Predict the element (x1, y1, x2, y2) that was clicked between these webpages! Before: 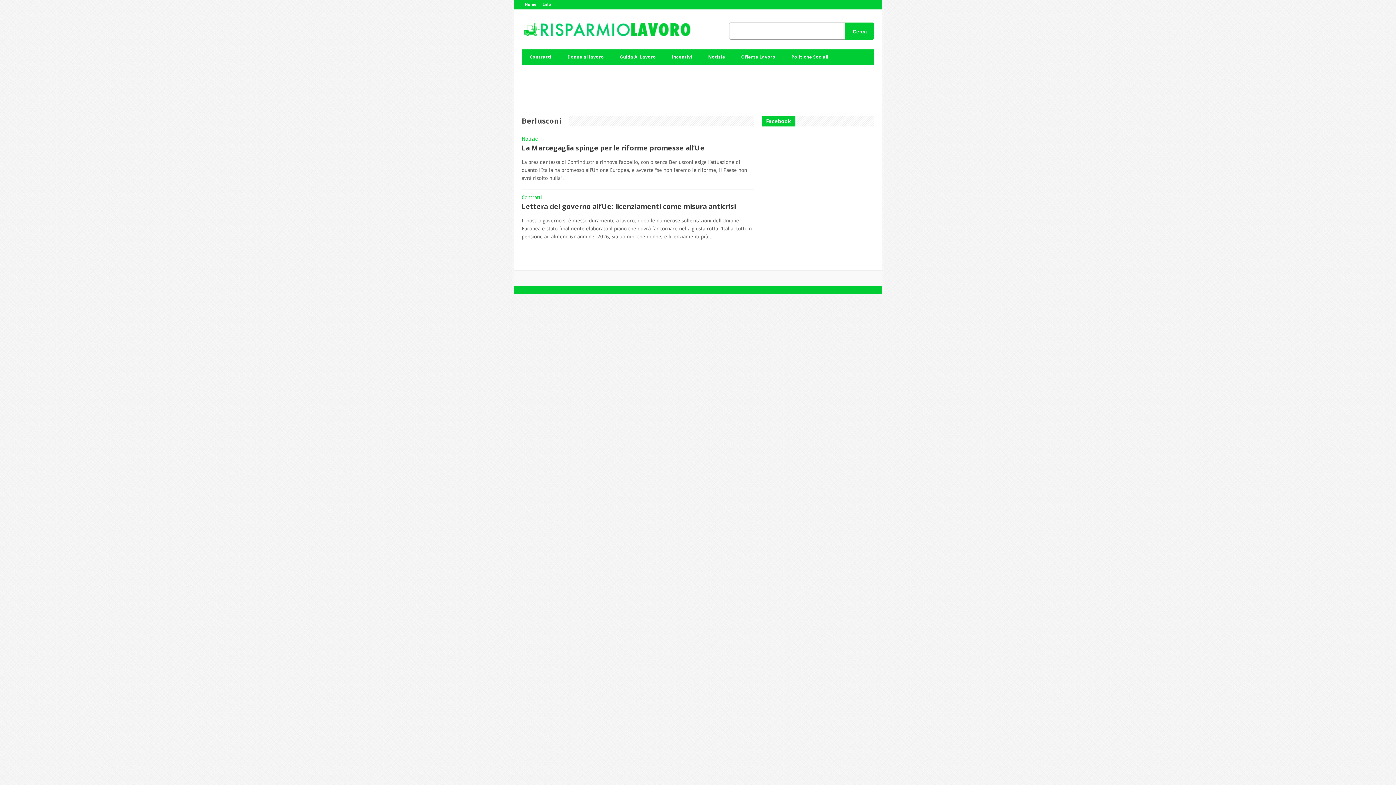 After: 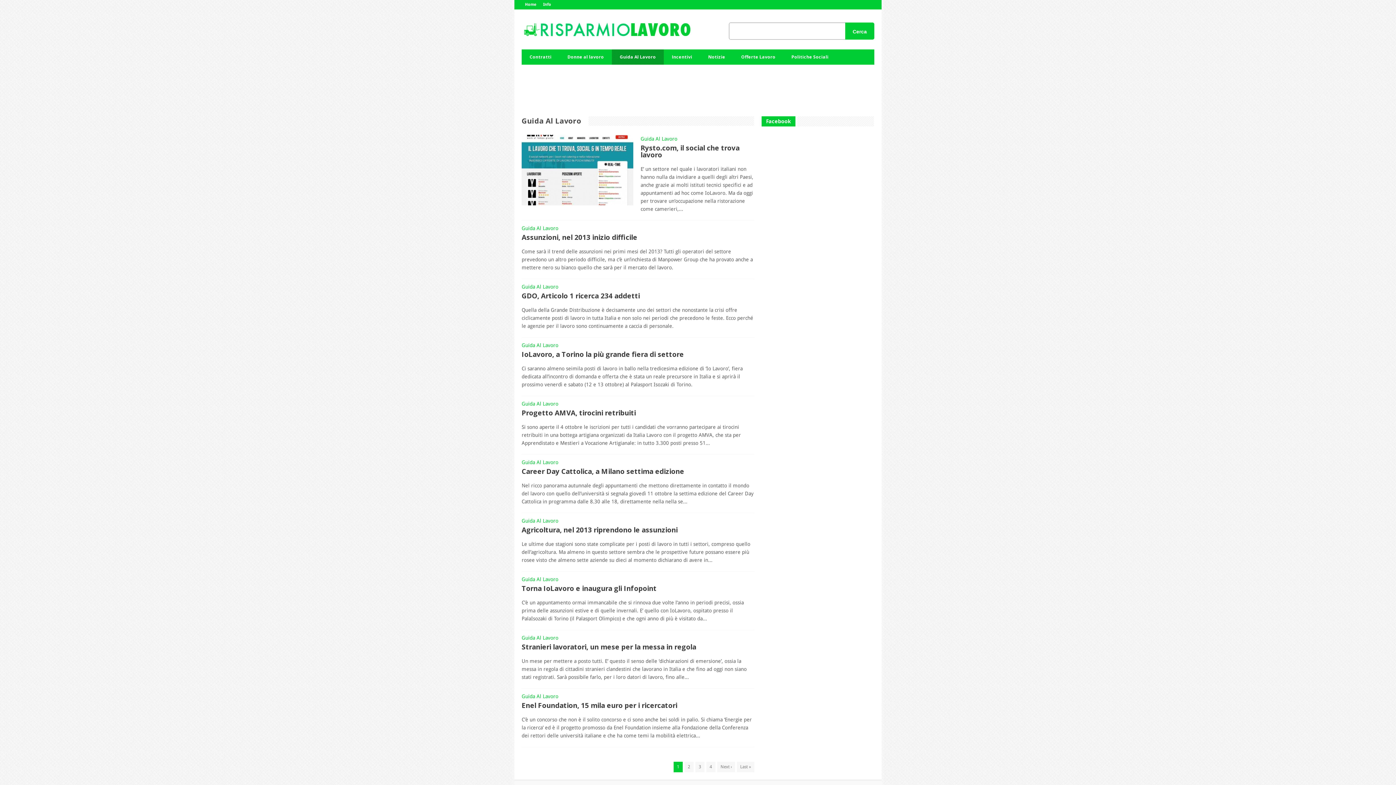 Action: label: Guida Al Lavoro bbox: (612, 52, 664, 61)